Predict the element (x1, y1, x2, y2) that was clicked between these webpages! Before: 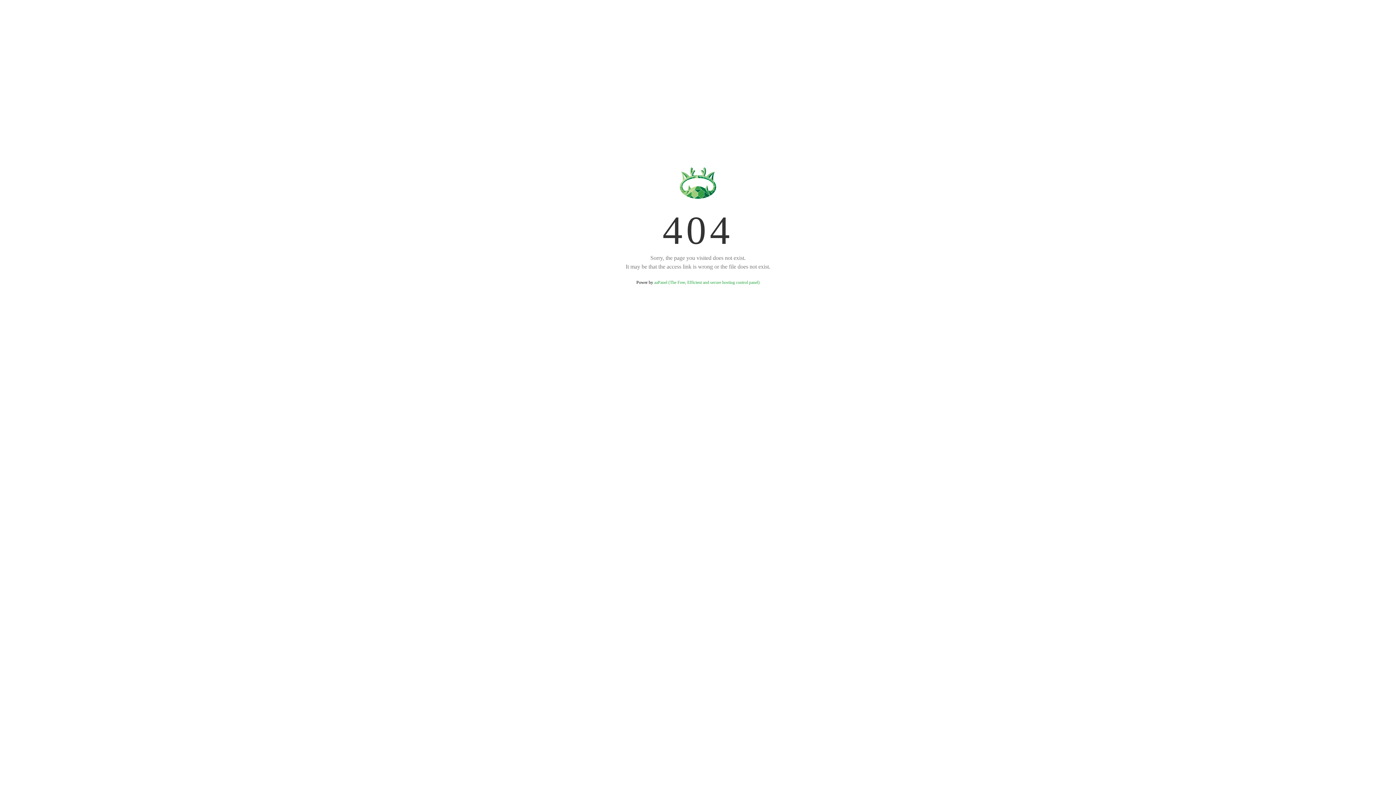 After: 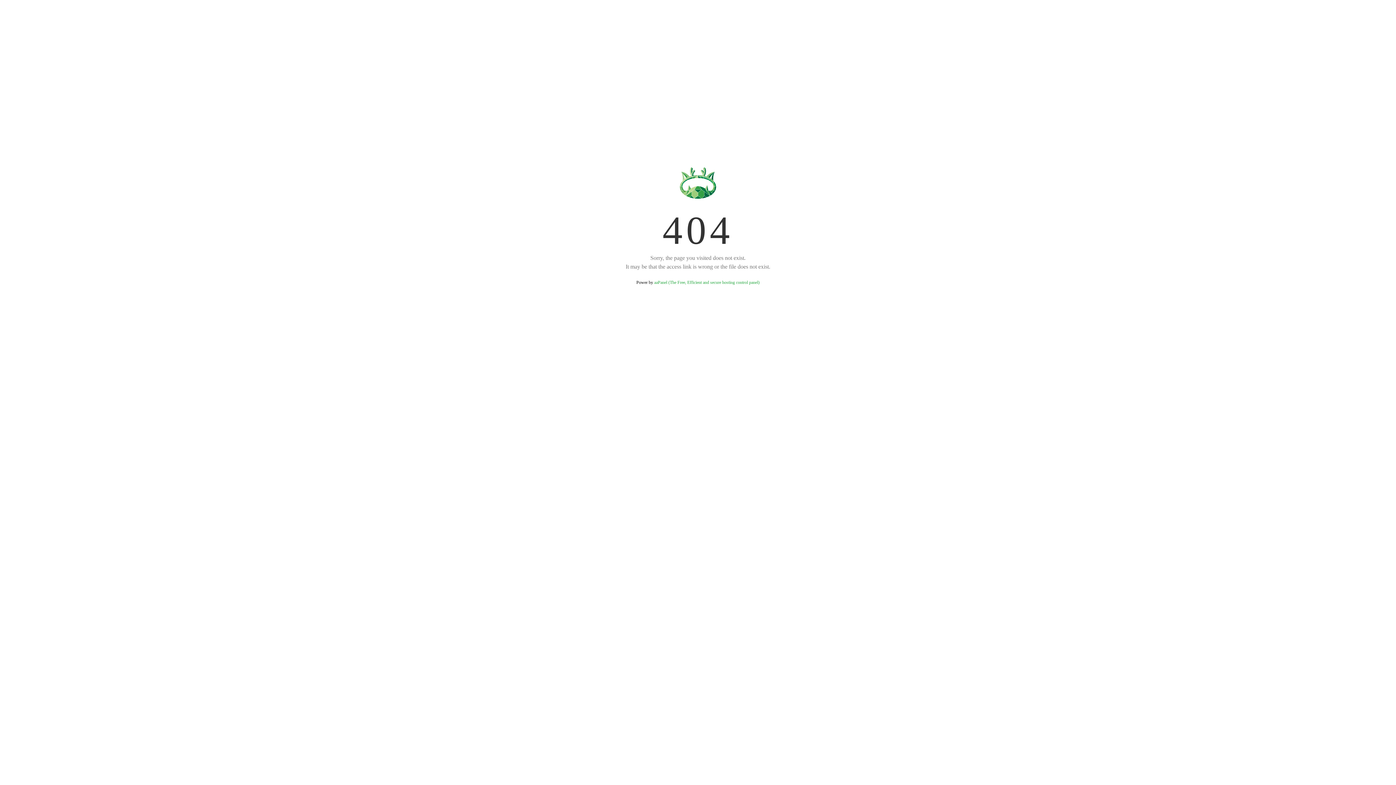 Action: label: aaPanel (The Free, Efficient and secure hosting control panel) bbox: (654, 280, 759, 285)